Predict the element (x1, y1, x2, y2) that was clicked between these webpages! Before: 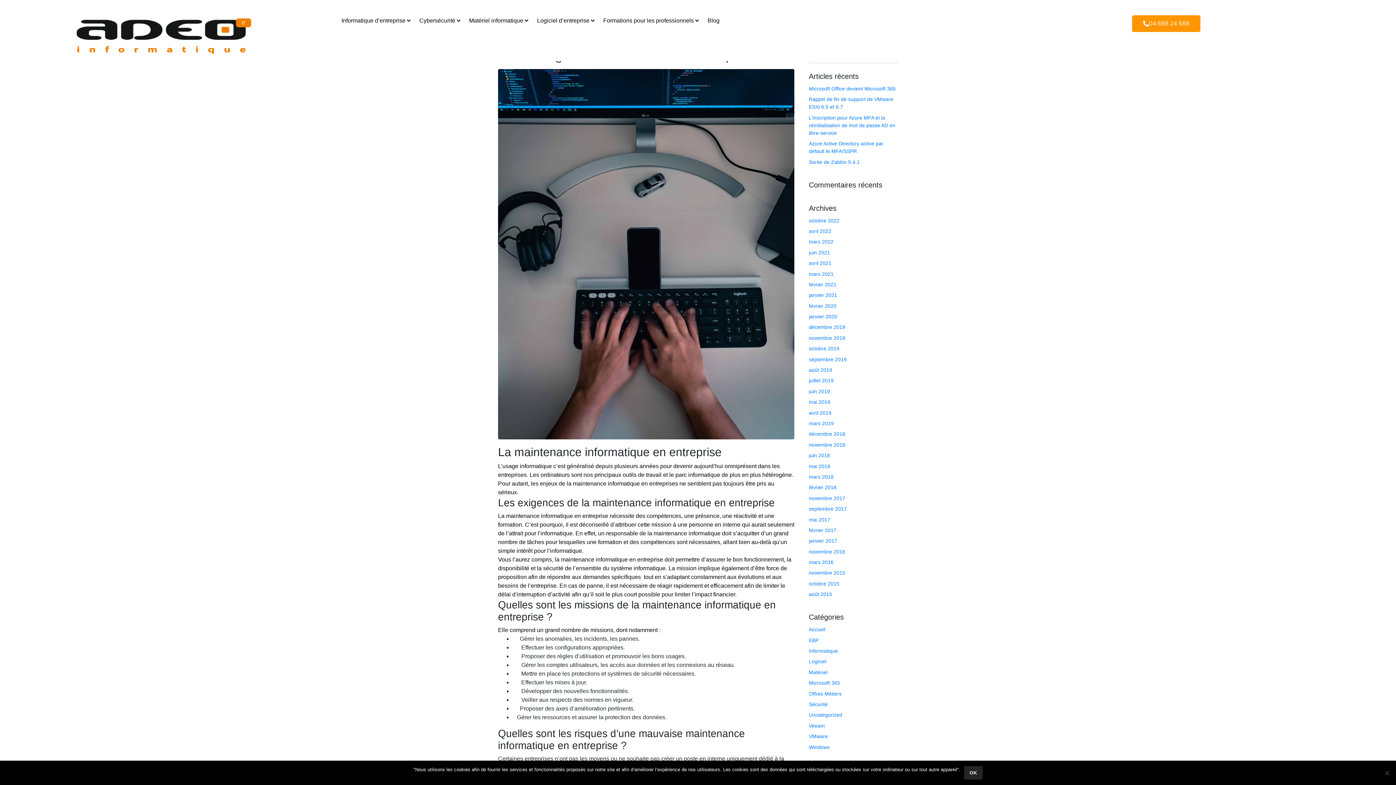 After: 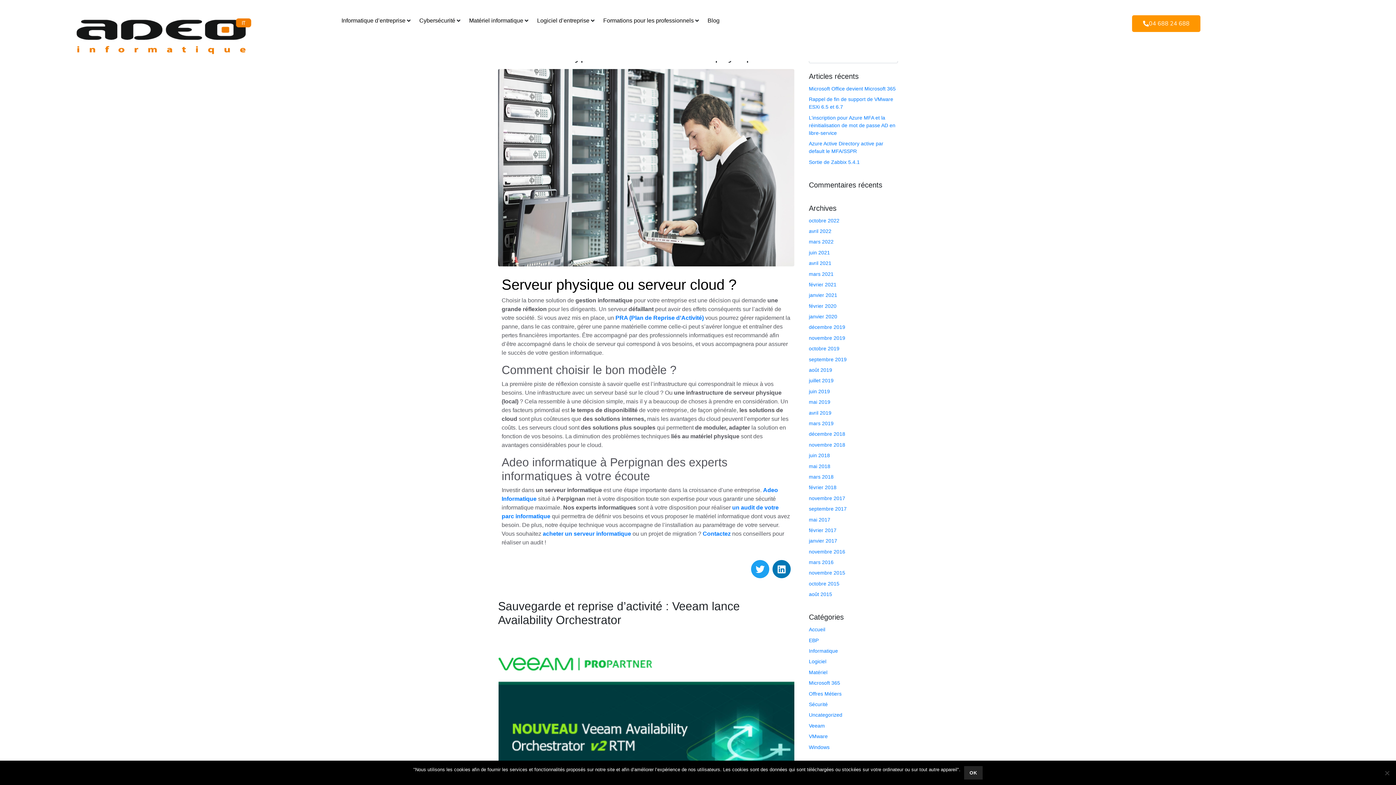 Action: bbox: (809, 399, 830, 405) label: mai 2019